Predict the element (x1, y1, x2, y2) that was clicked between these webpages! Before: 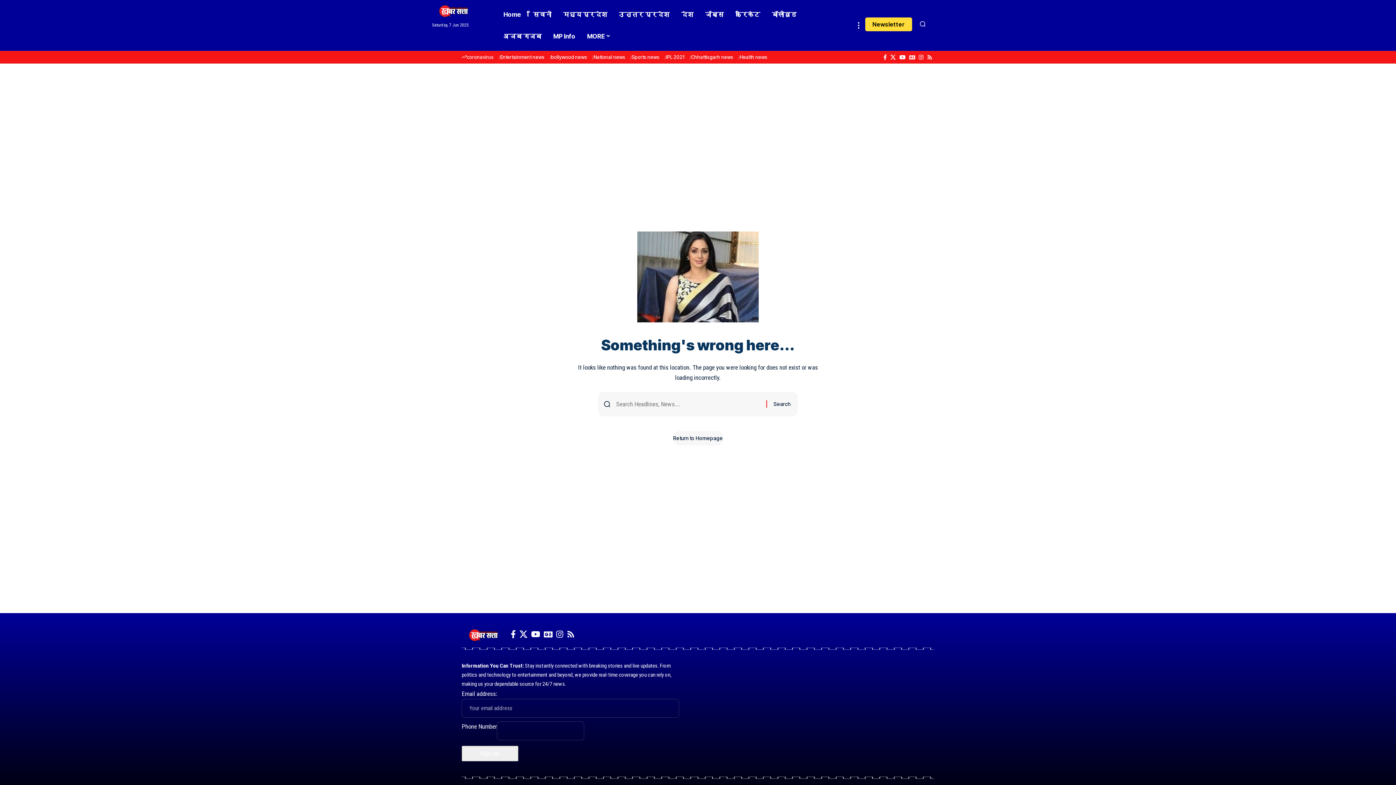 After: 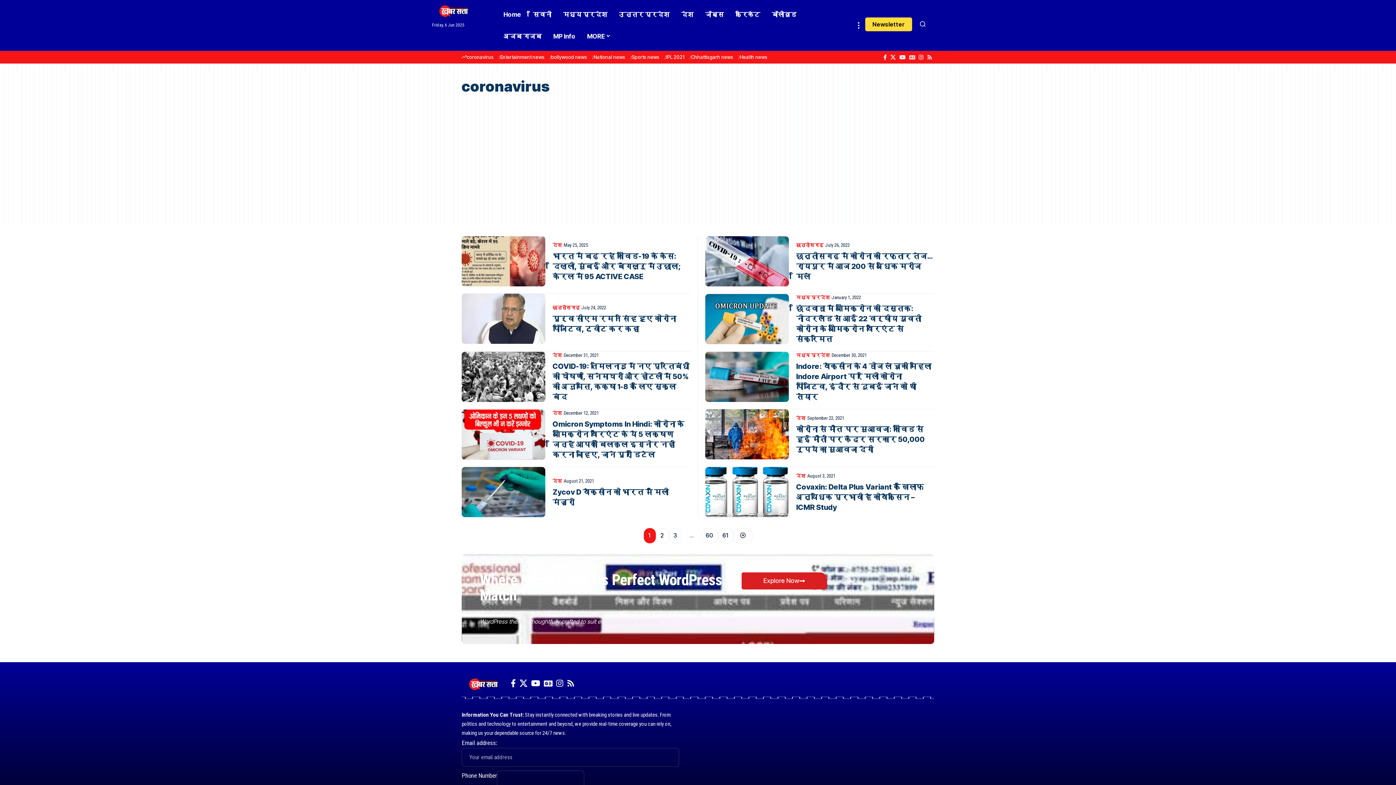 Action: label: coronavirus bbox: (466, 53, 493, 60)